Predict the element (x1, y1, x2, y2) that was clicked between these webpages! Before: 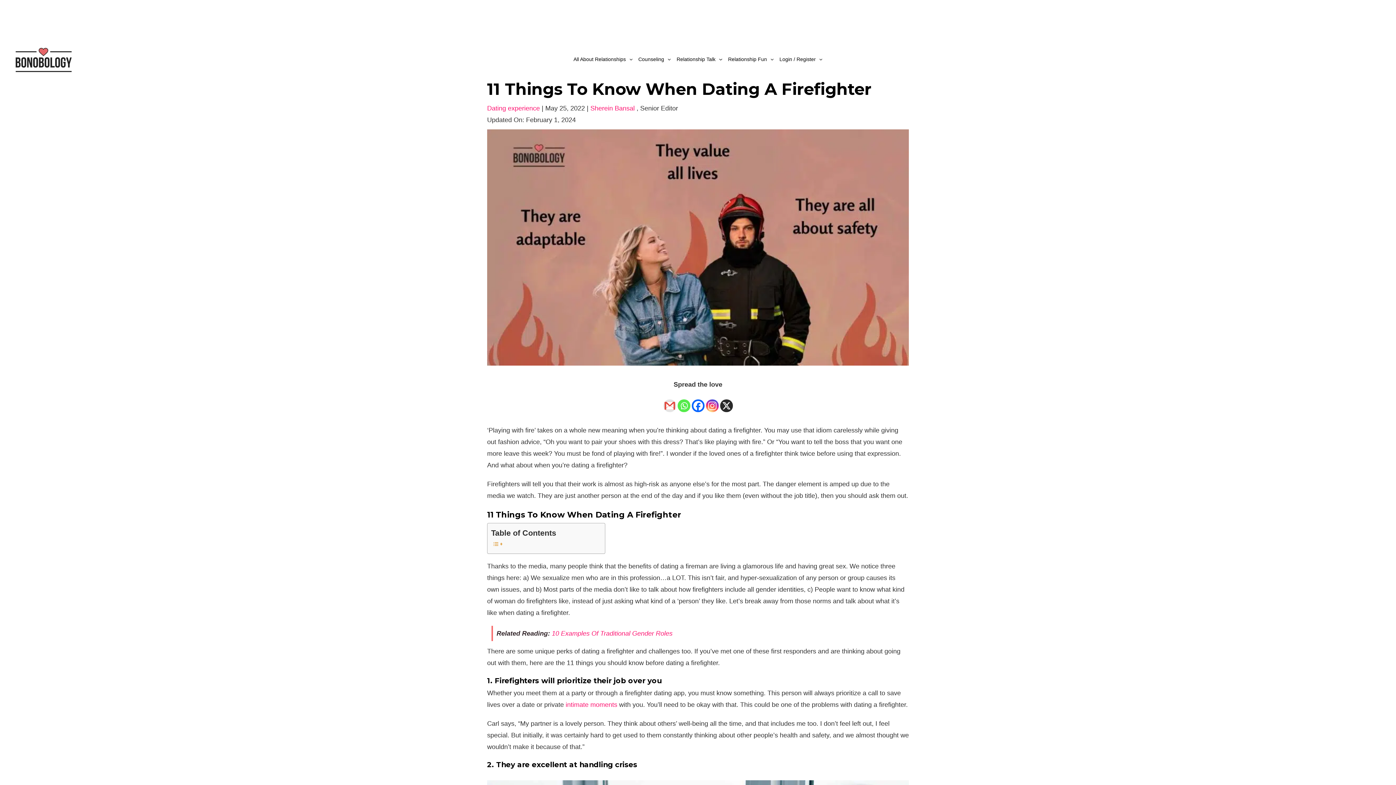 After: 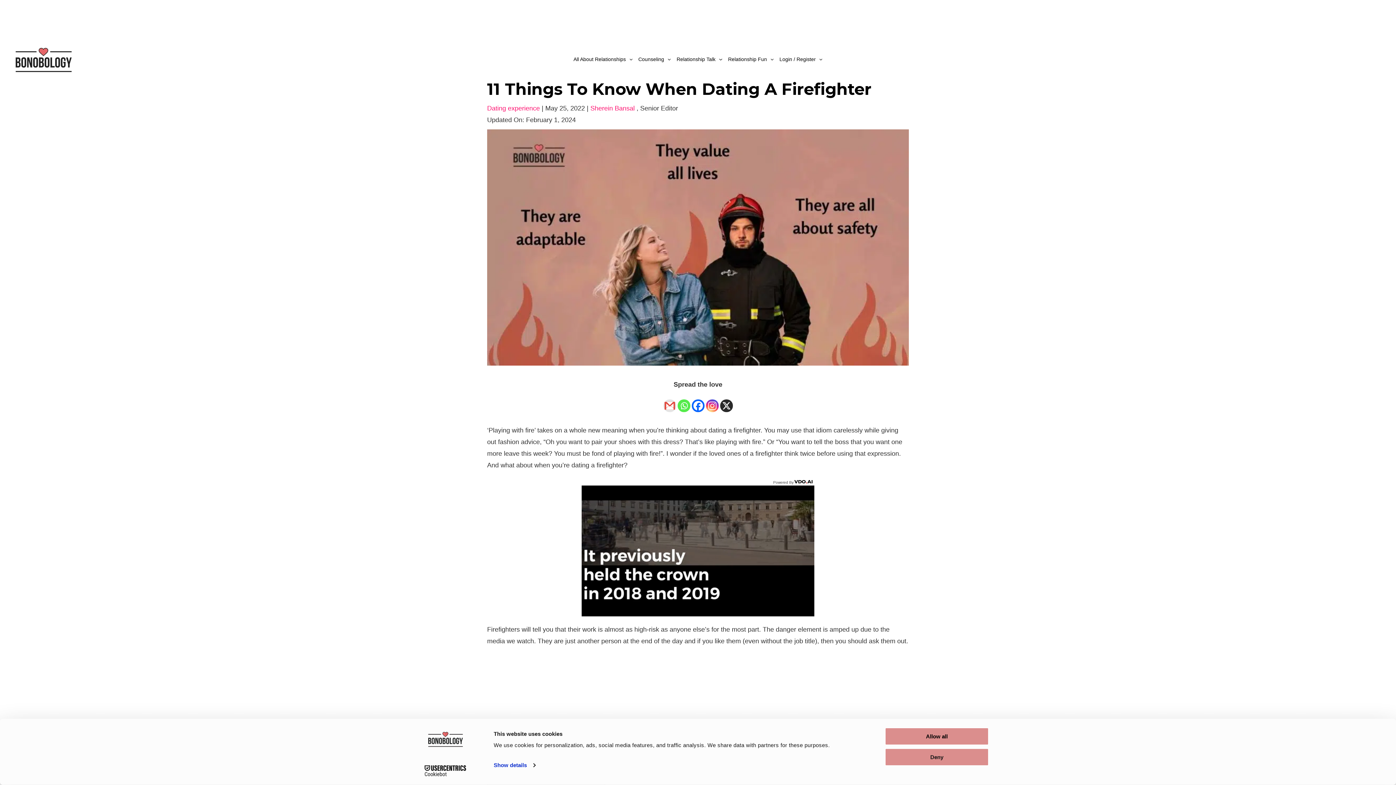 Action: bbox: (487, 104, 540, 111) label: Dating experience